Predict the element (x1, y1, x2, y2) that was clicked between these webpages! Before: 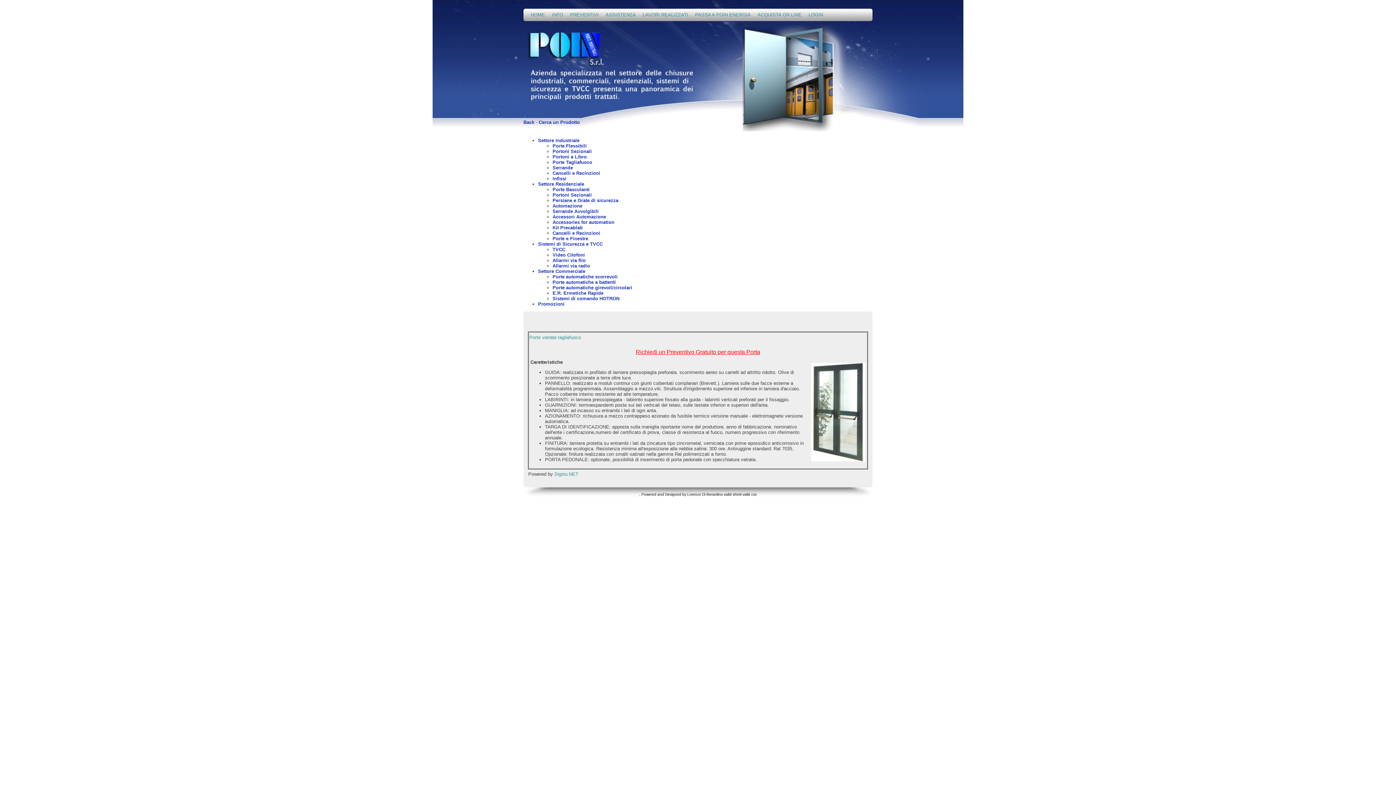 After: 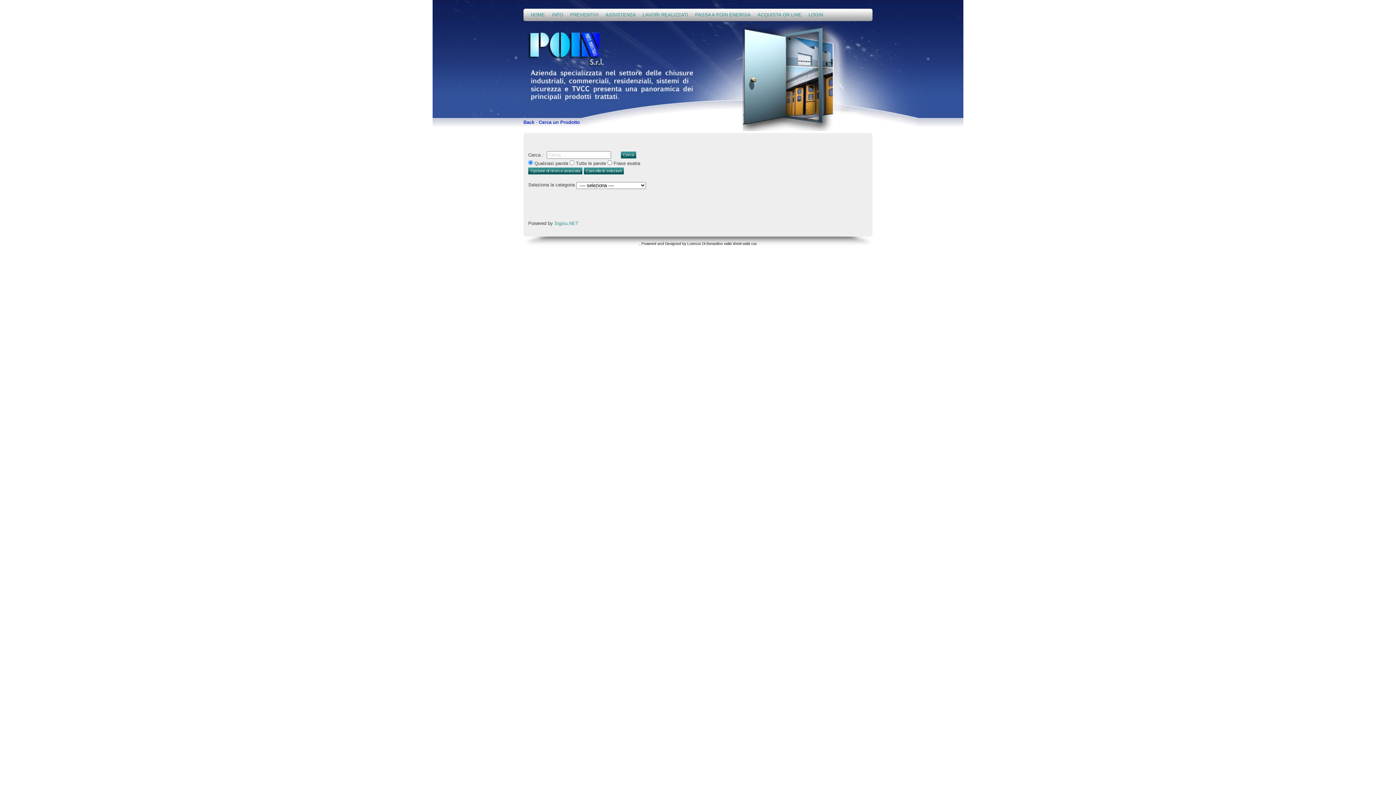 Action: bbox: (538, 119, 580, 125) label: Cerca un Prodotto